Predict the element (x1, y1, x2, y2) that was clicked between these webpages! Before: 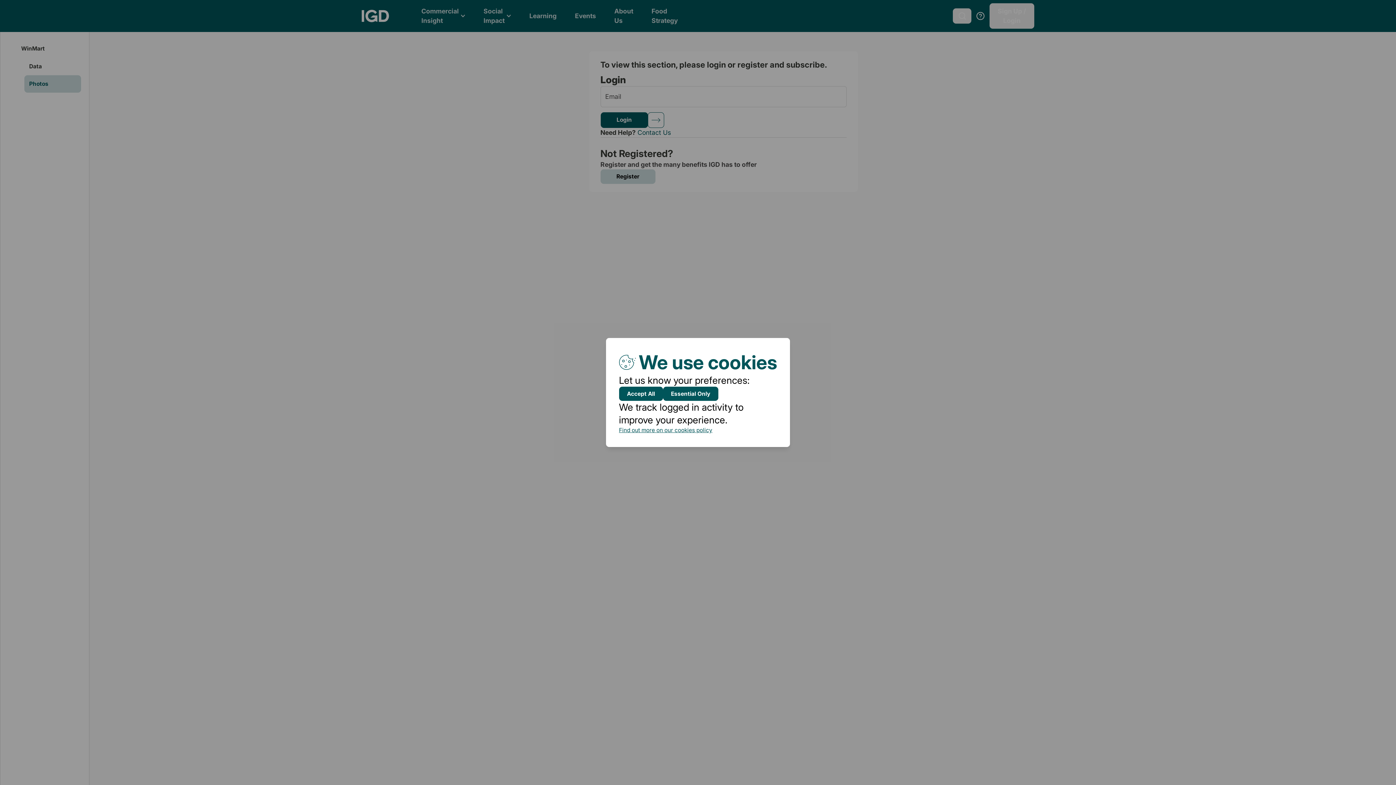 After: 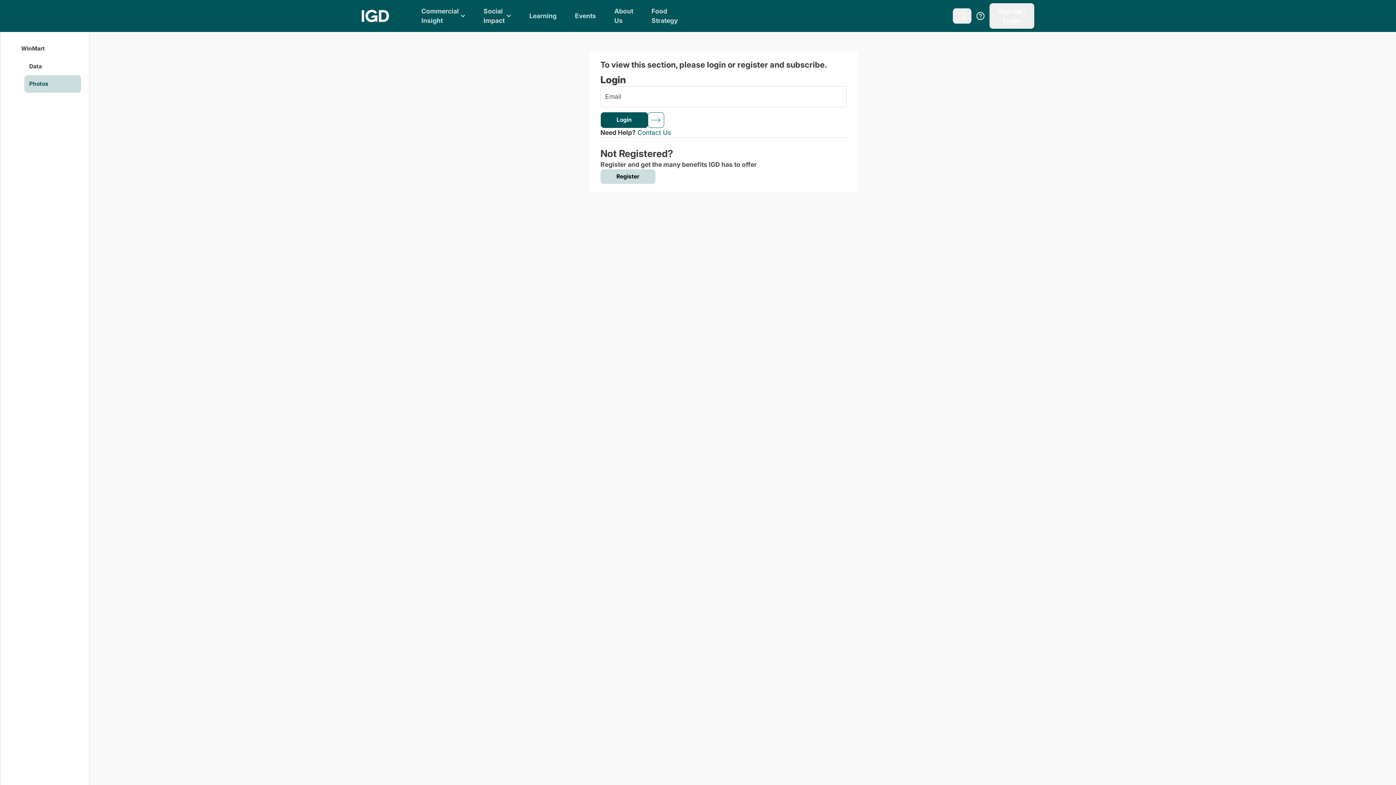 Action: bbox: (663, 386, 718, 401) label: Essential Only